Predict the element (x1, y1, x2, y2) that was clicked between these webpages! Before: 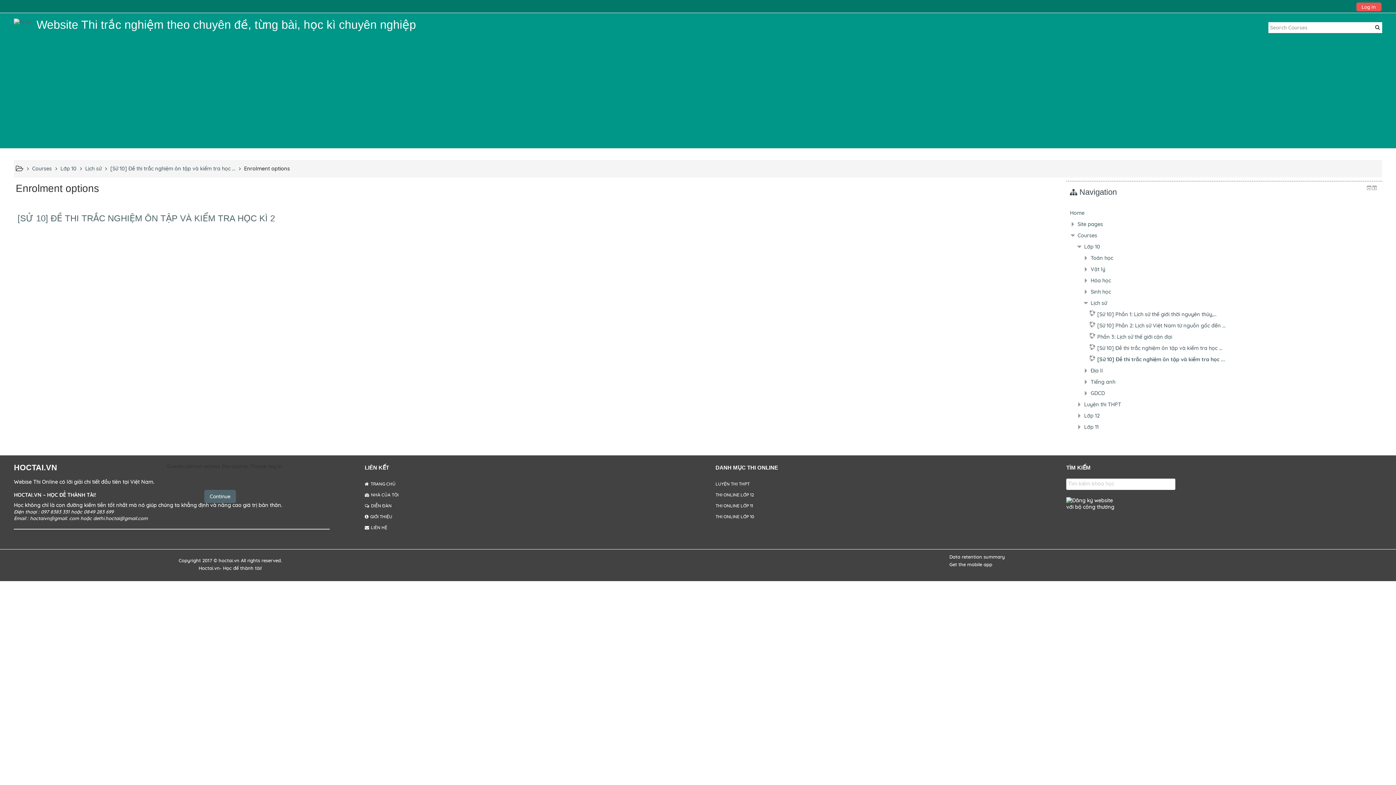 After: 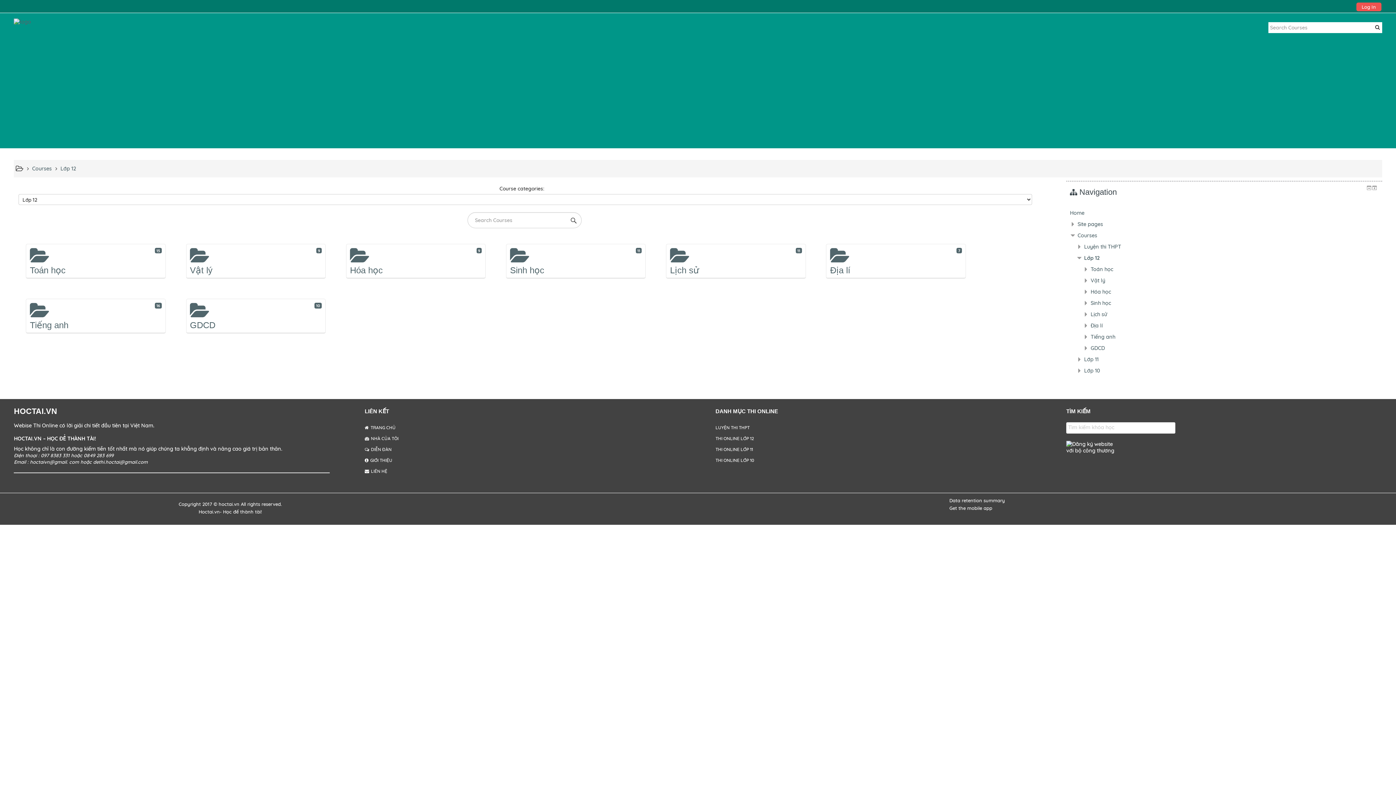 Action: bbox: (715, 489, 1031, 500) label: THI ONLINE LỚP 12